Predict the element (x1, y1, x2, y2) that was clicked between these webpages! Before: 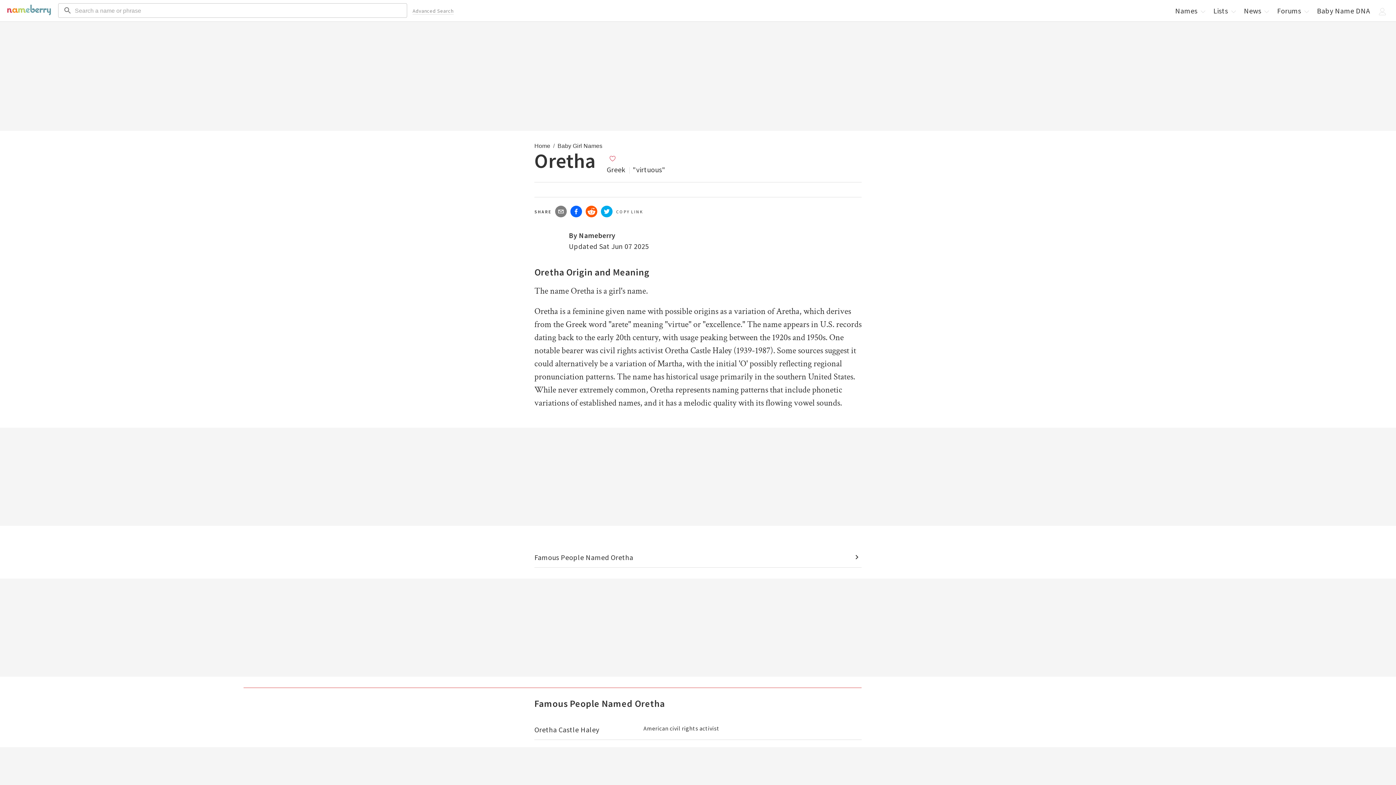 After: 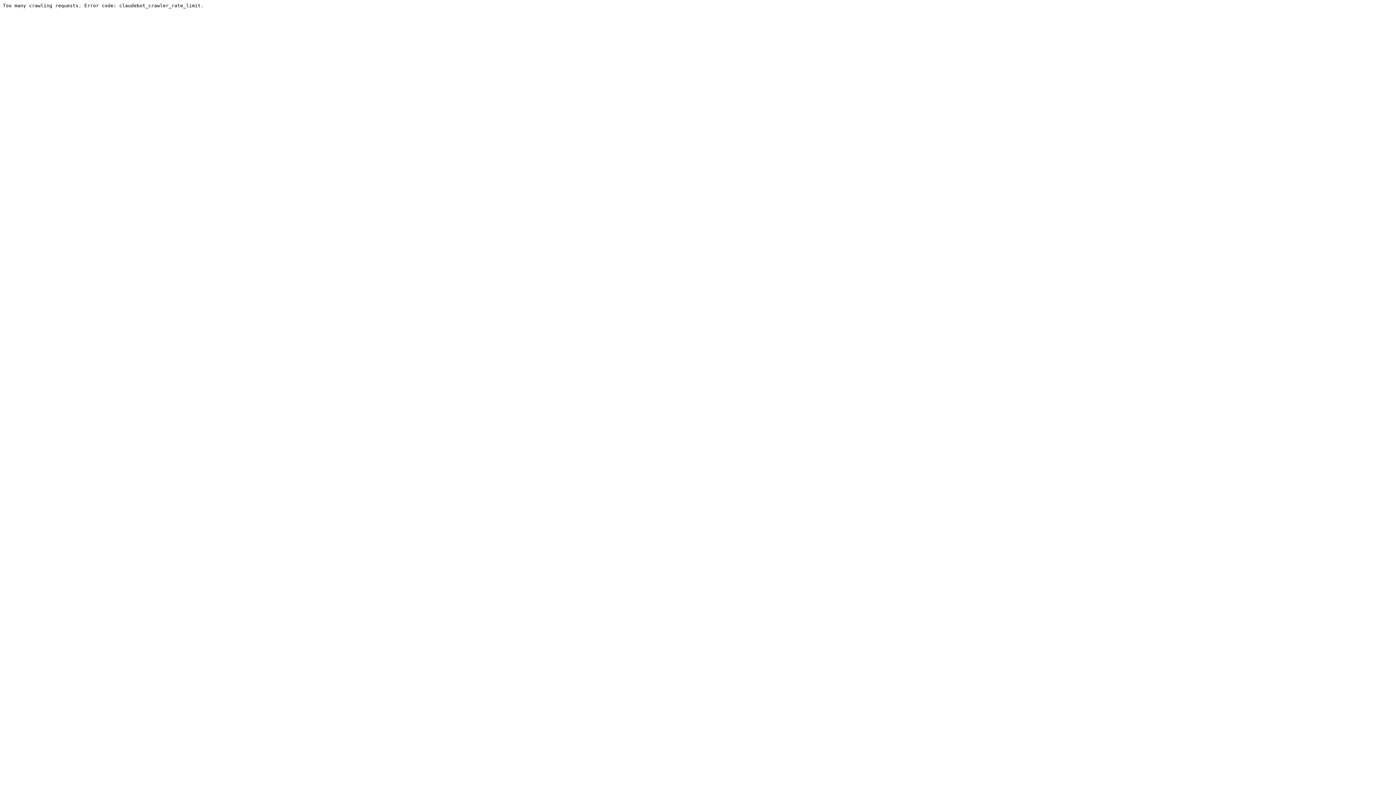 Action: bbox: (1273, 3, 1312, 17) label: Forums 